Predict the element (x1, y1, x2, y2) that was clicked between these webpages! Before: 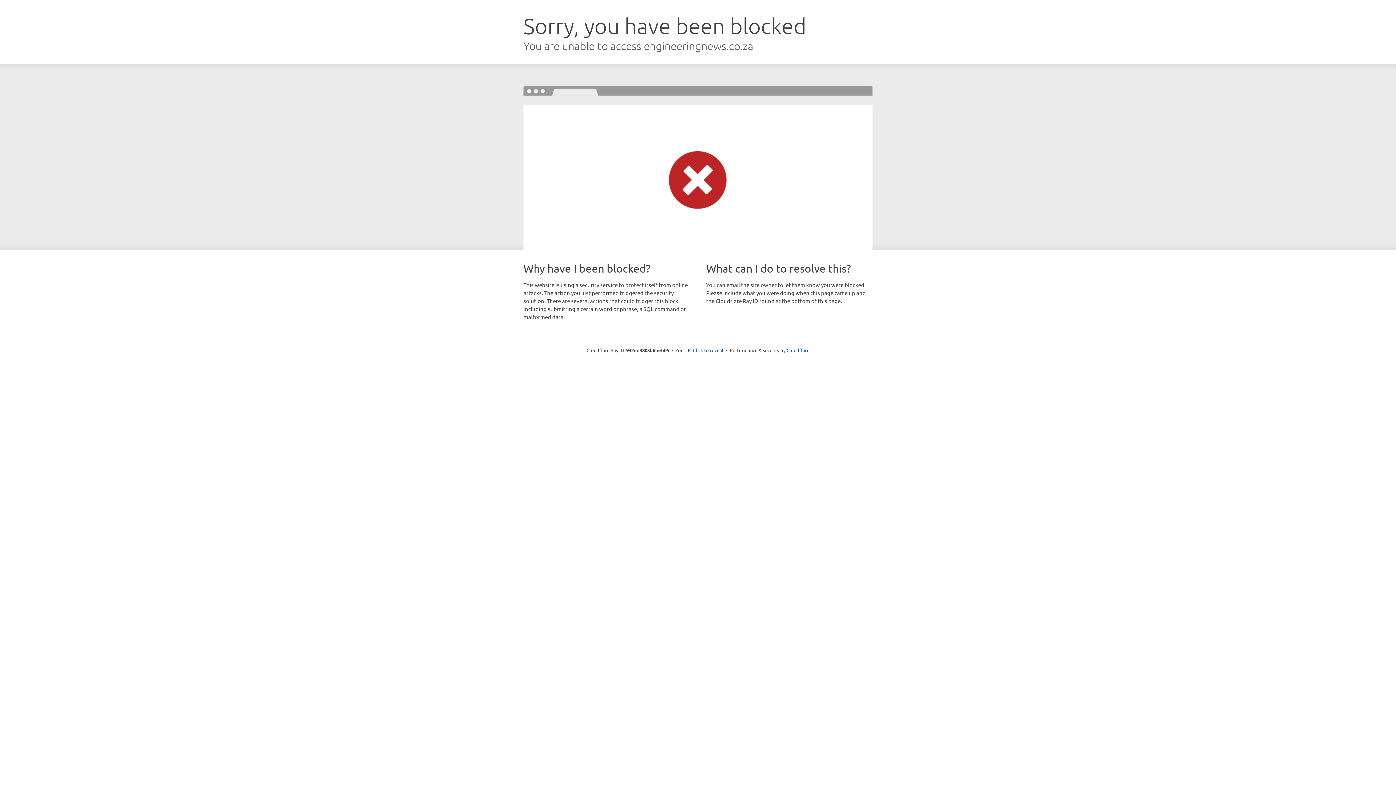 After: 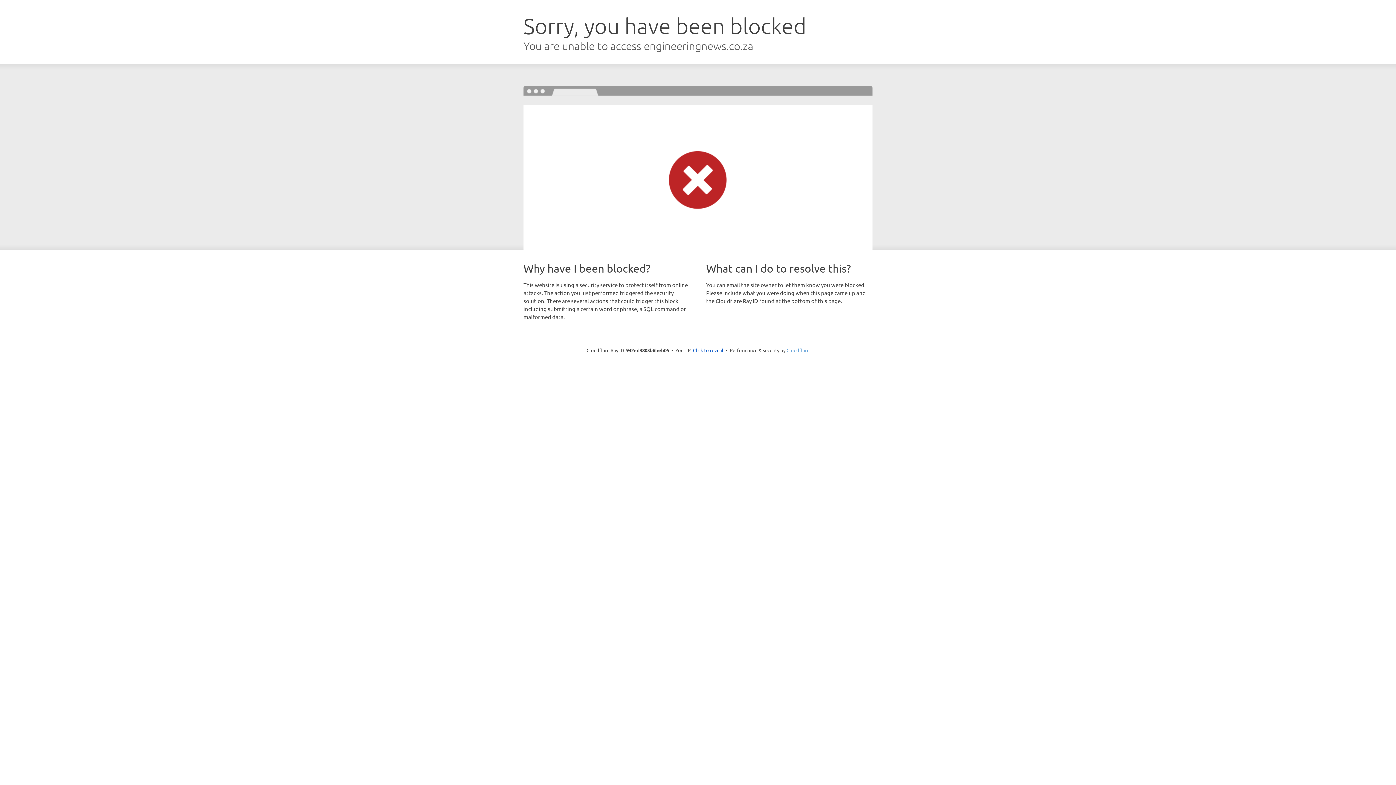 Action: bbox: (786, 347, 809, 353) label: Cloudflare